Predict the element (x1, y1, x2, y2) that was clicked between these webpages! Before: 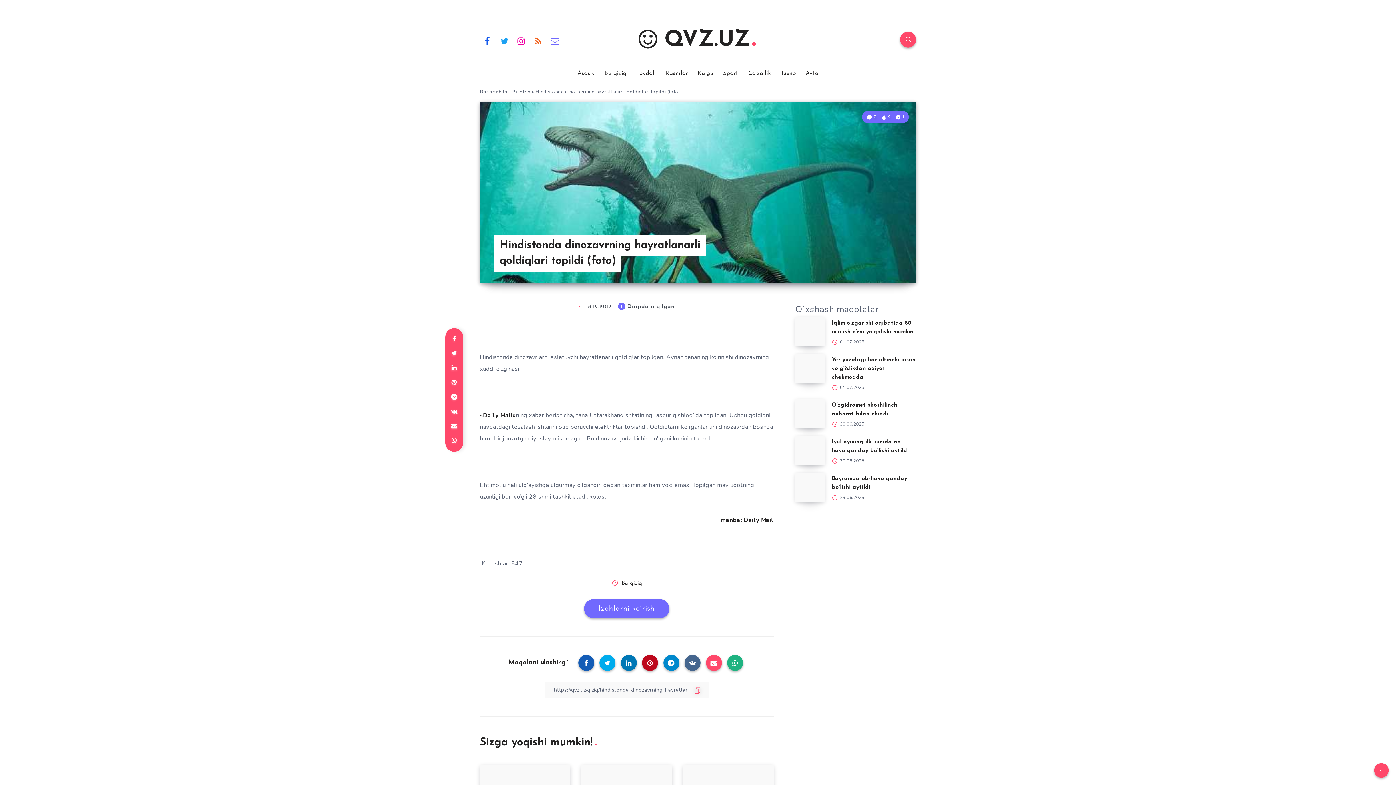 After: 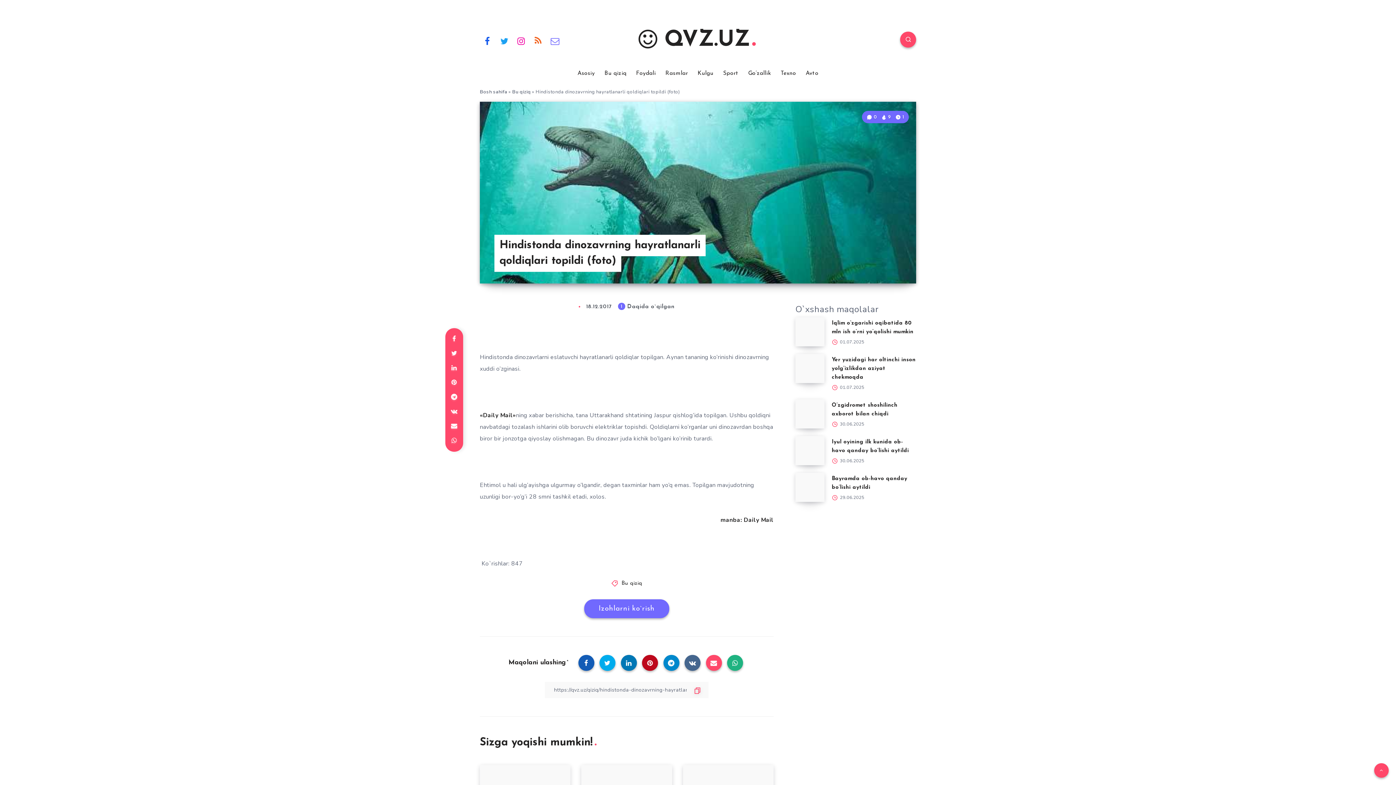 Action: label: RSS bbox: (531, 32, 545, 48)